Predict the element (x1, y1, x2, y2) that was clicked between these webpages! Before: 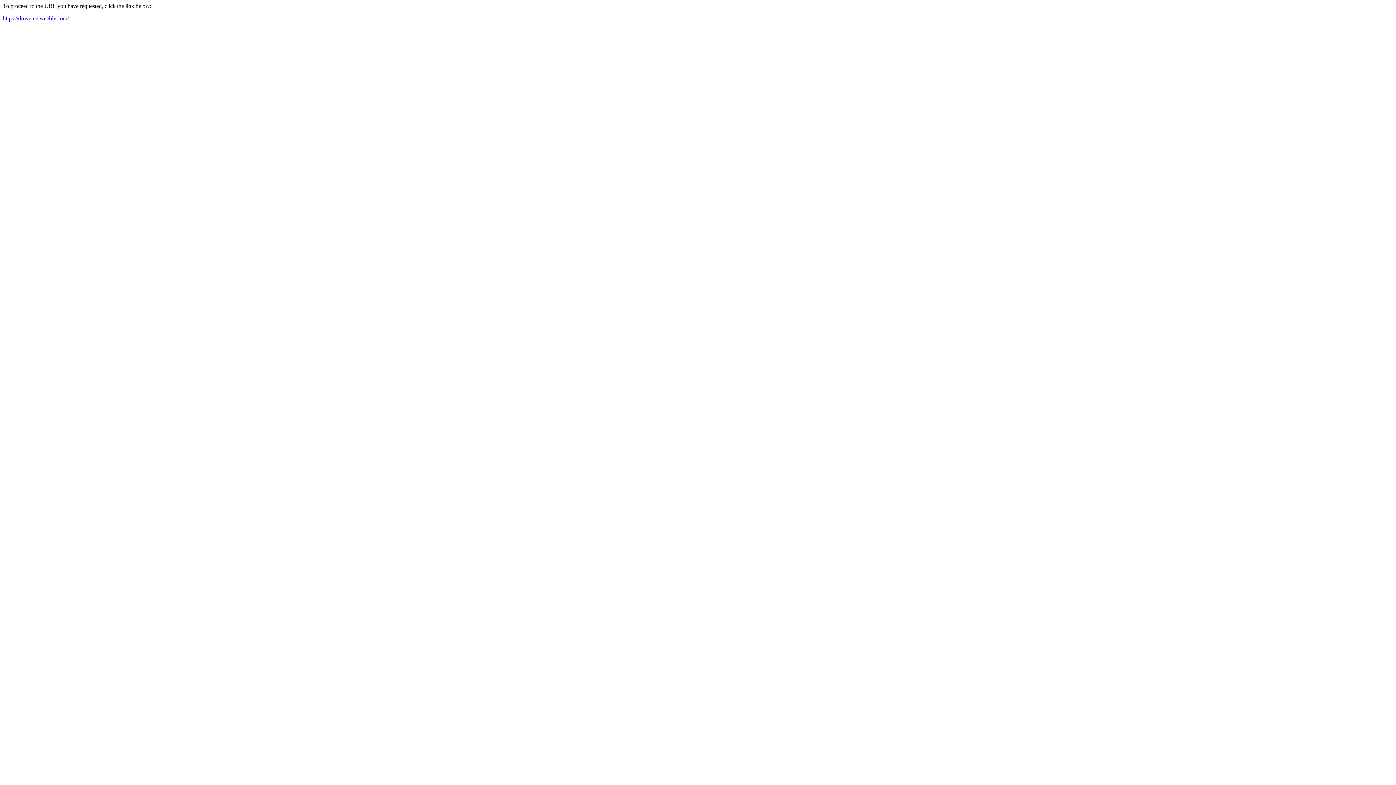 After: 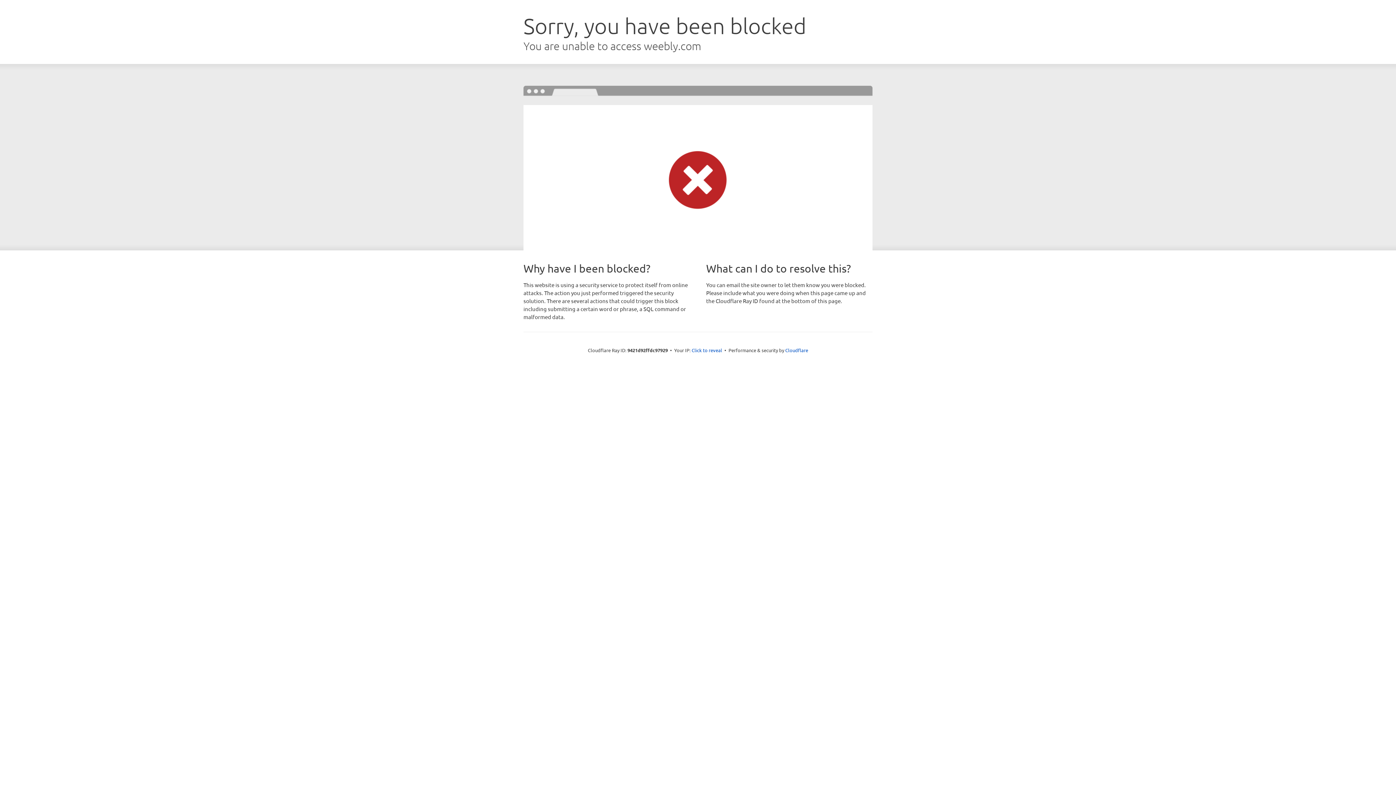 Action: label: https://droveree.weebly.com/ bbox: (2, 15, 68, 21)